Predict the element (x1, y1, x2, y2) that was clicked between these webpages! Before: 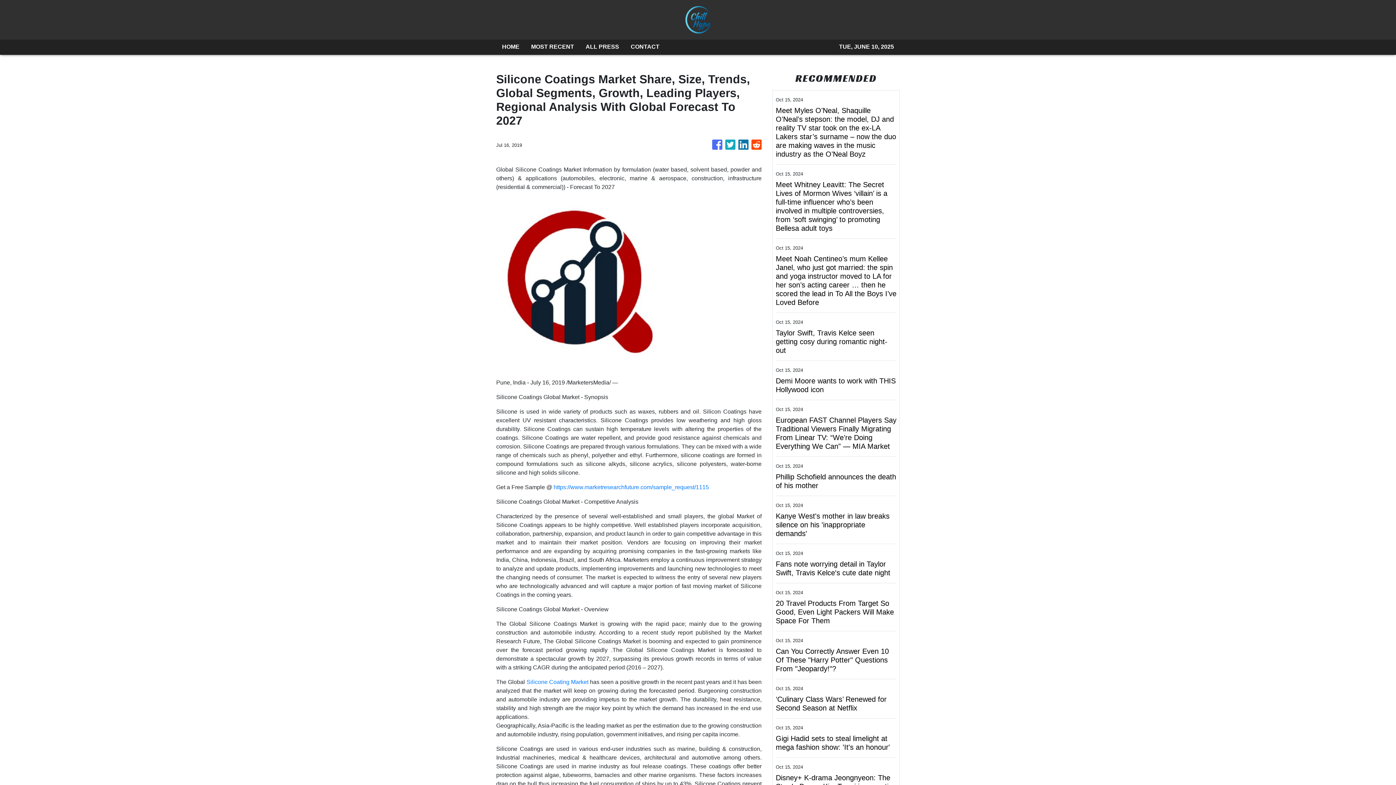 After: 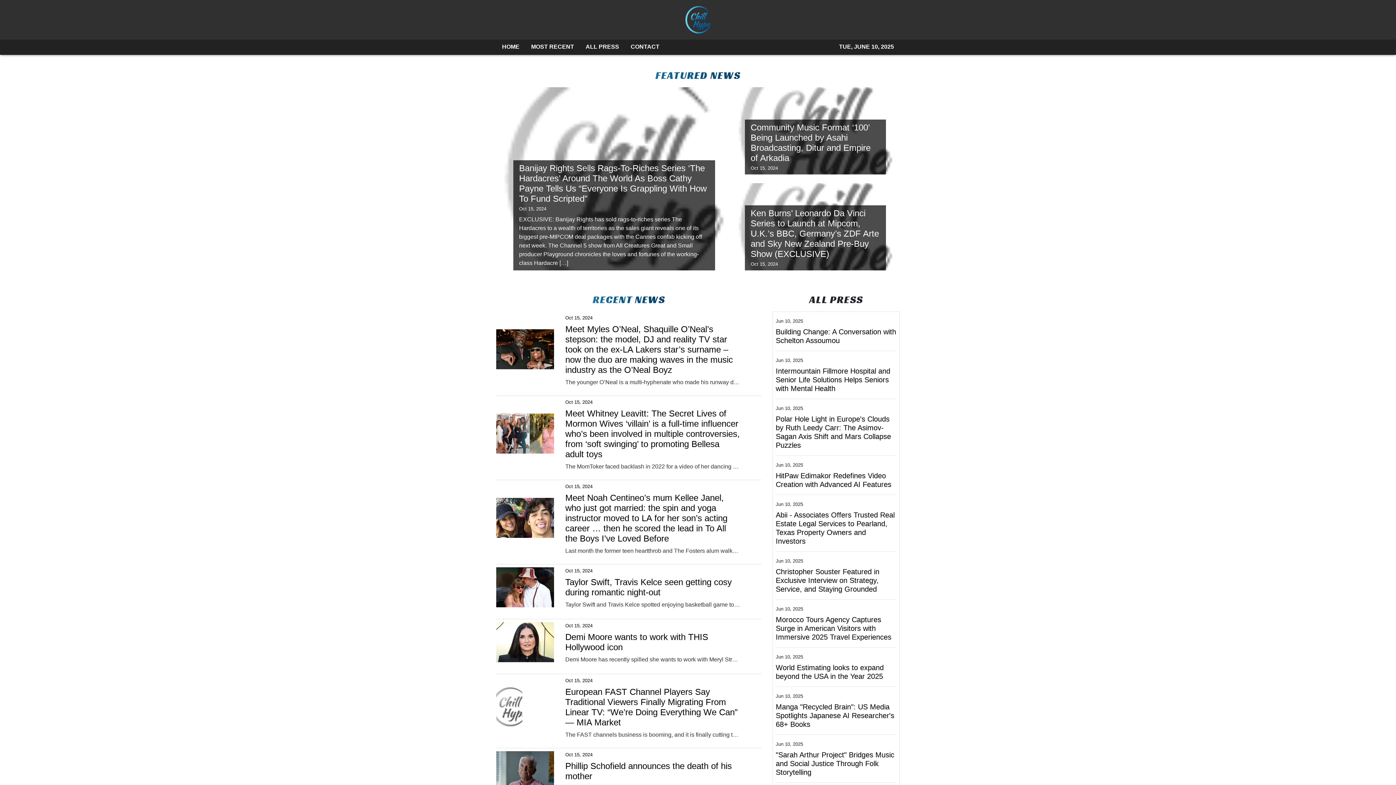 Action: bbox: (496, 39, 525, 54) label: HOME